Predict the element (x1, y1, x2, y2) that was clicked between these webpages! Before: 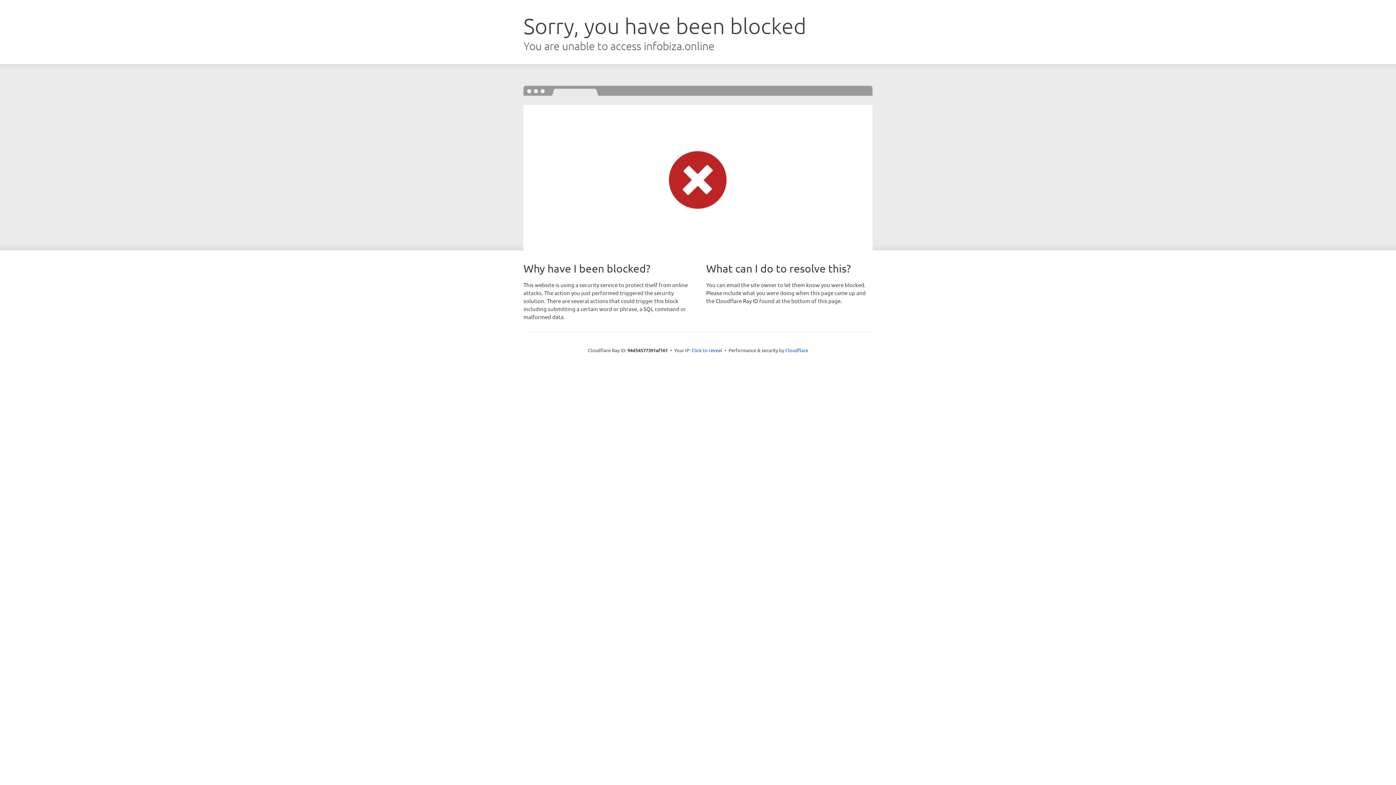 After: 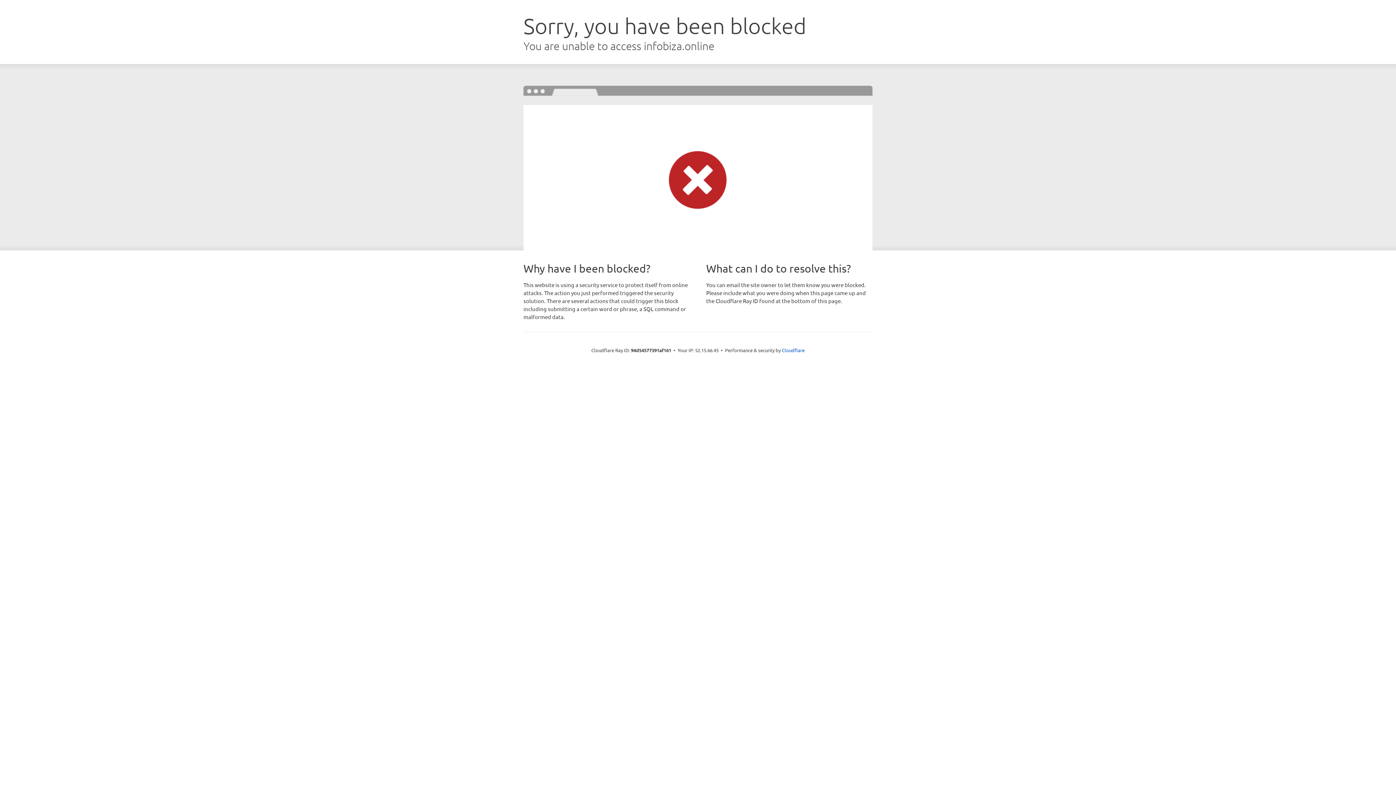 Action: label: Click to reveal bbox: (691, 346, 722, 353)